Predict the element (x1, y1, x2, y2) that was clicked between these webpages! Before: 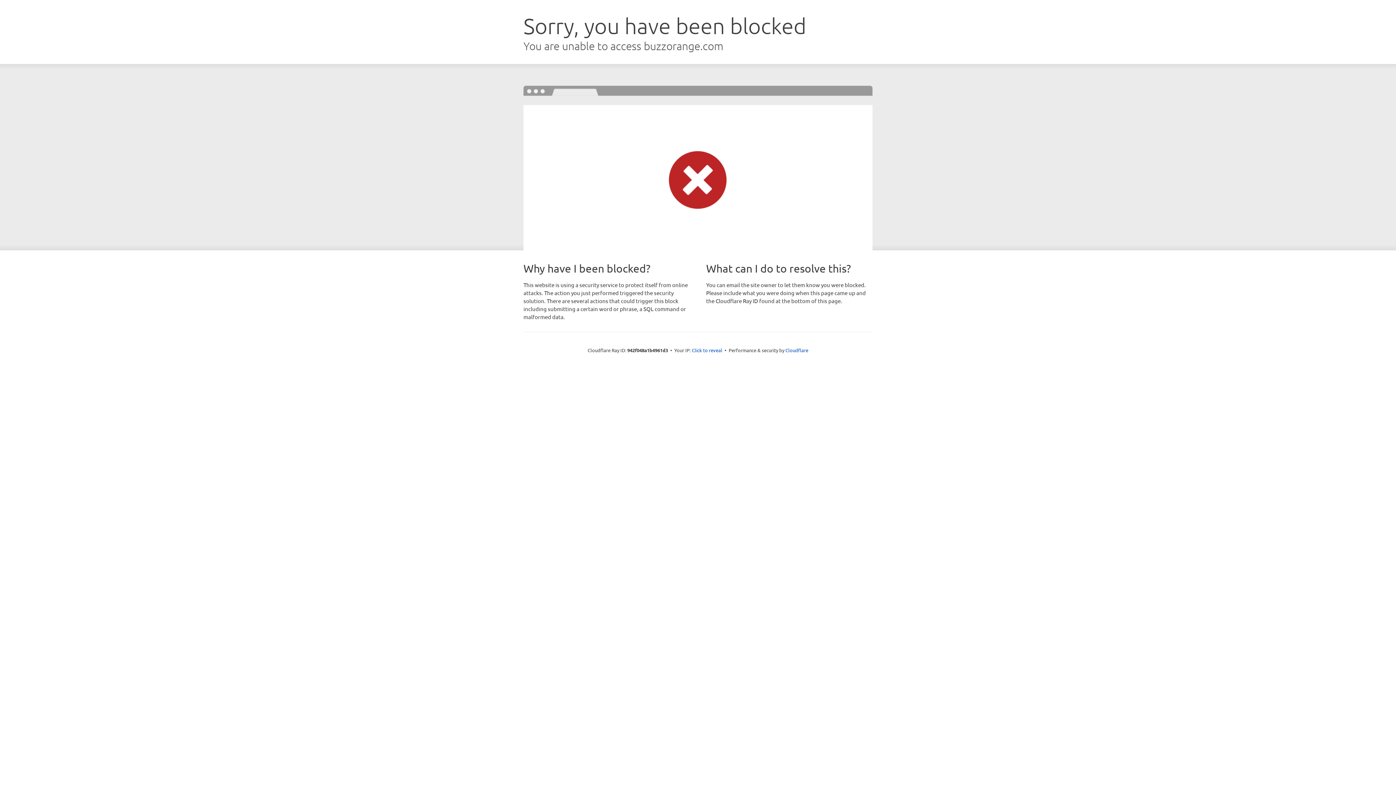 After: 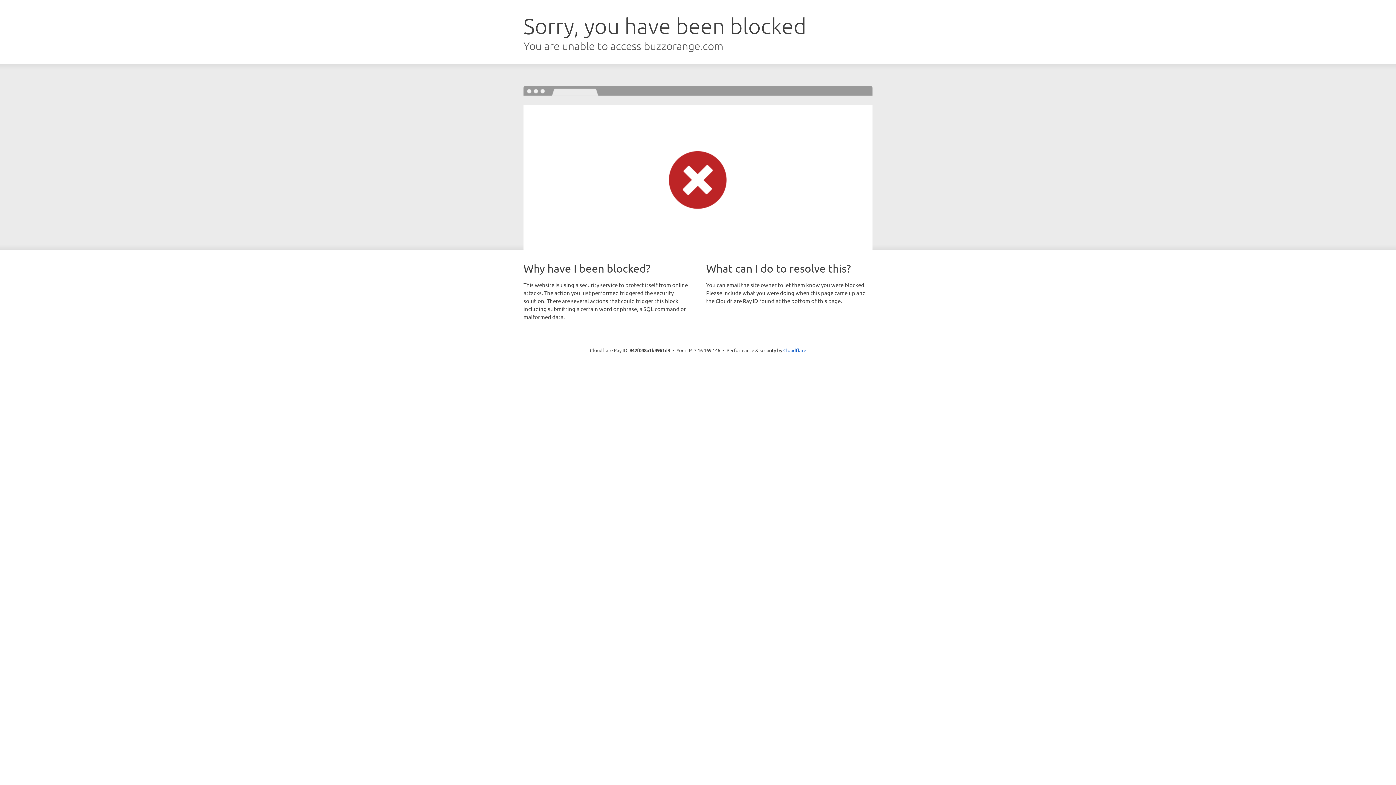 Action: bbox: (692, 346, 722, 353) label: Click to reveal